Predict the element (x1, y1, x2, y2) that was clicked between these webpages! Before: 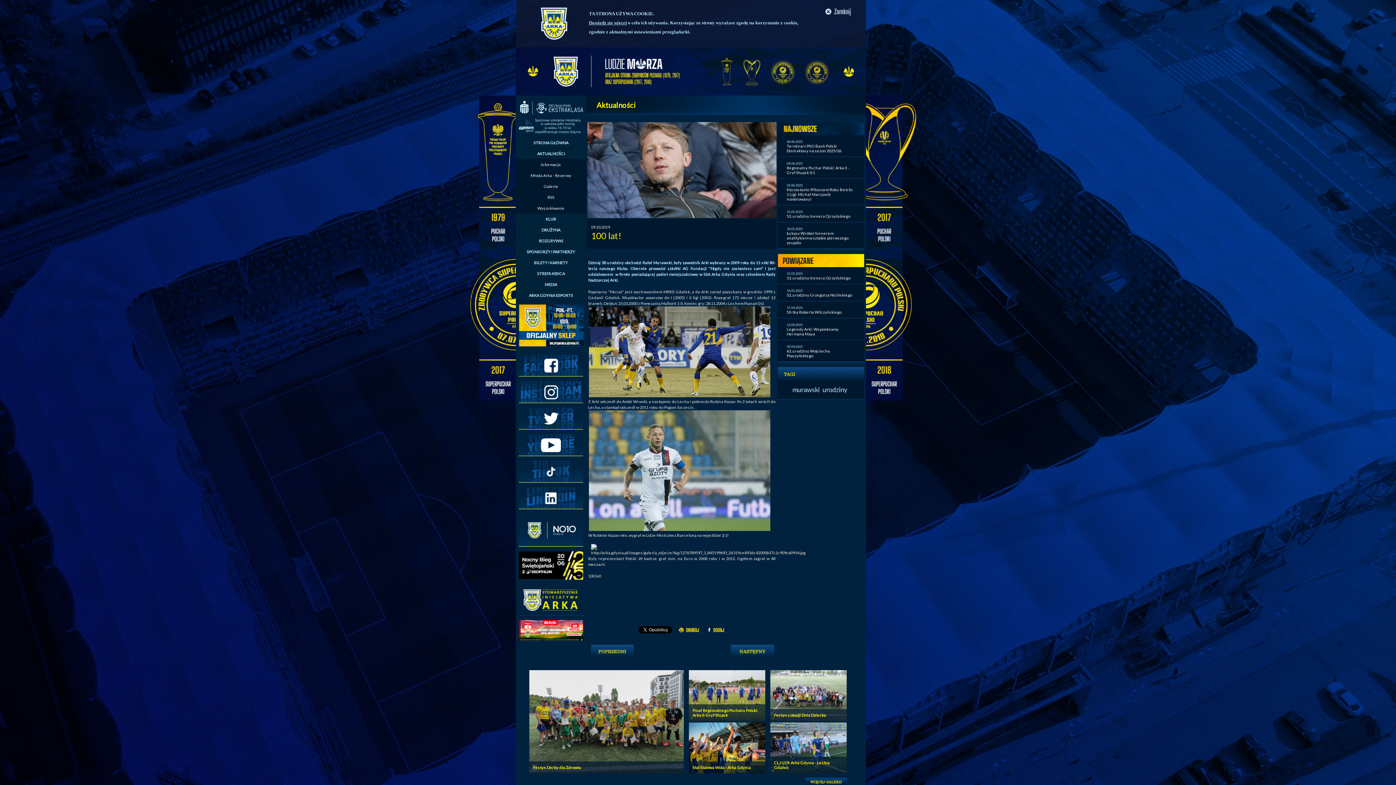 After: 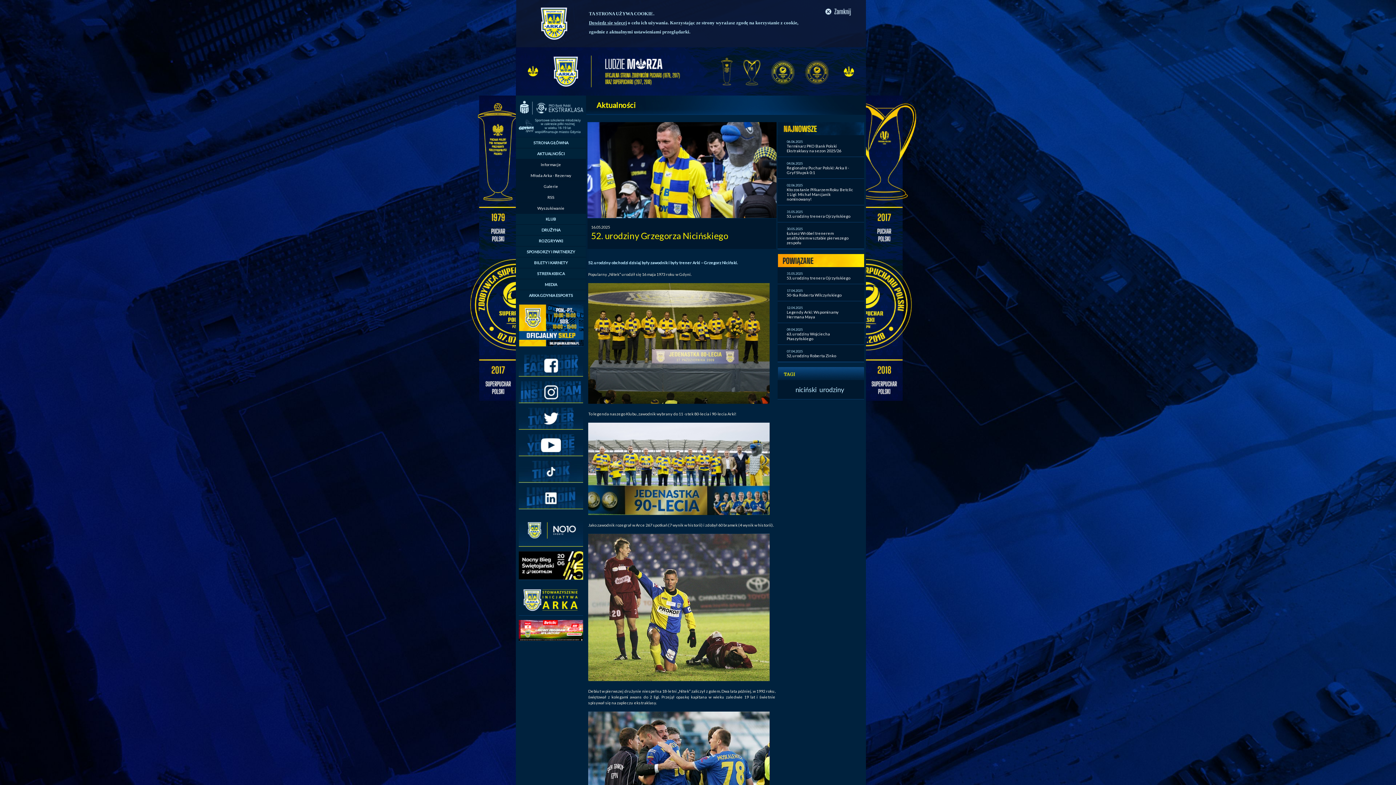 Action: bbox: (786, 292, 852, 297) label: 52. urodziny Grzegorza Nicińskiego